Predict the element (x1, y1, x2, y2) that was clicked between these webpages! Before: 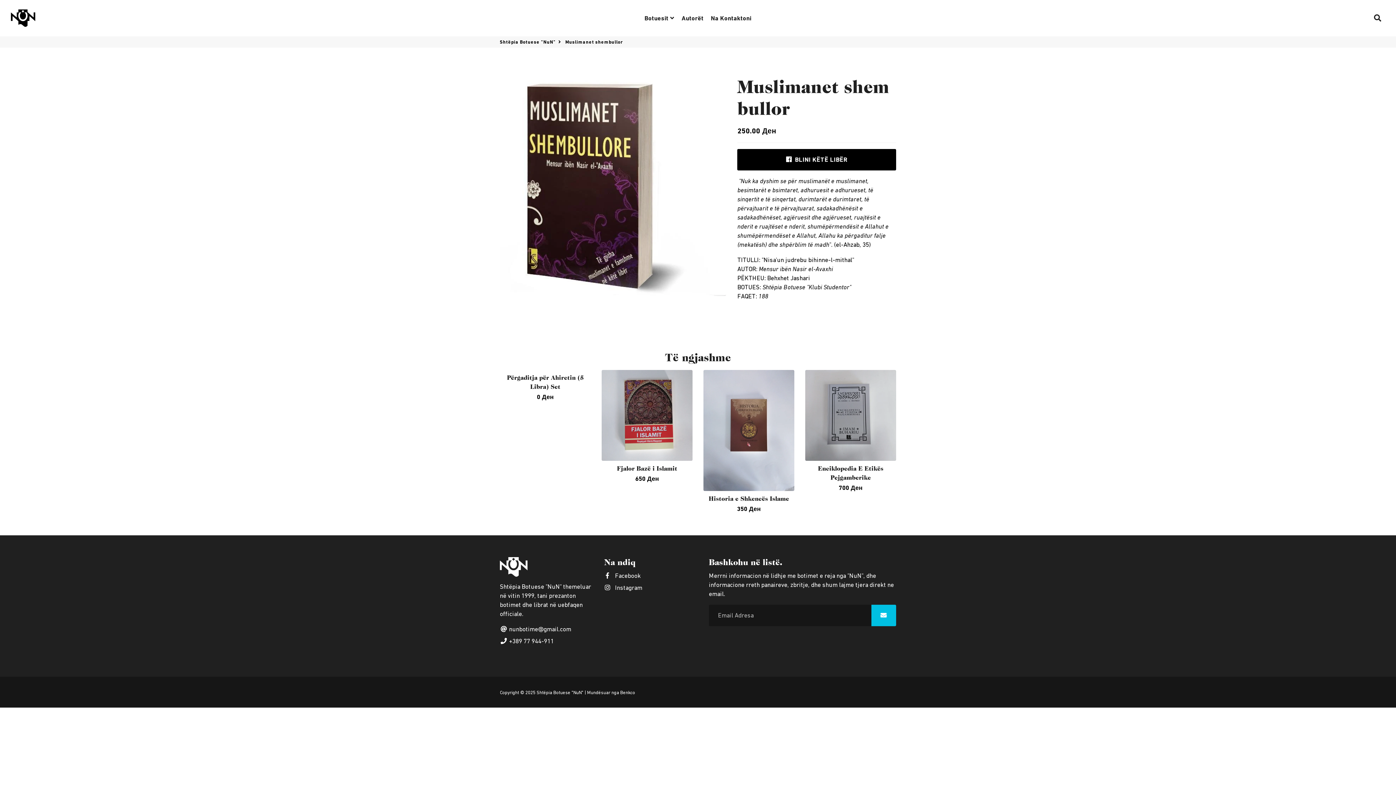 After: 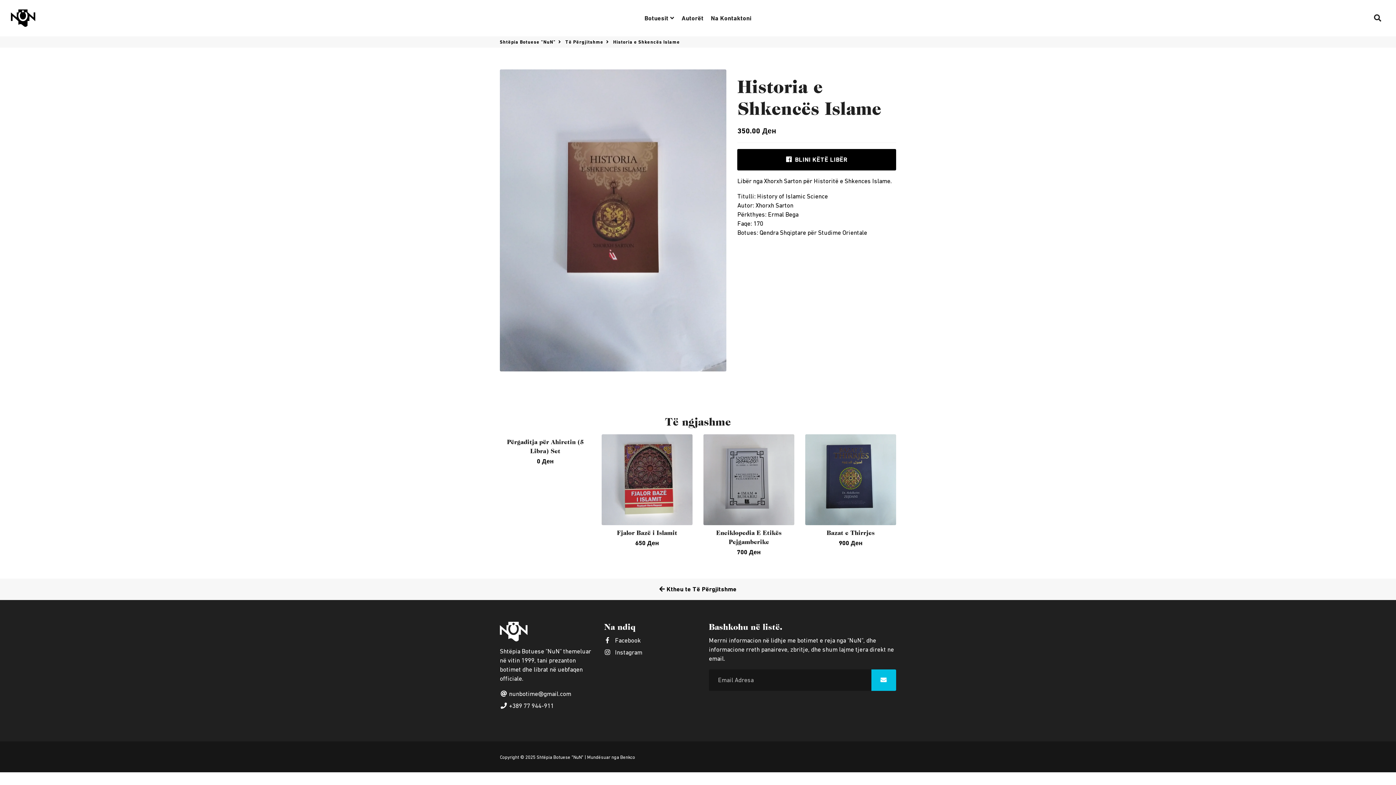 Action: bbox: (703, 370, 794, 491)